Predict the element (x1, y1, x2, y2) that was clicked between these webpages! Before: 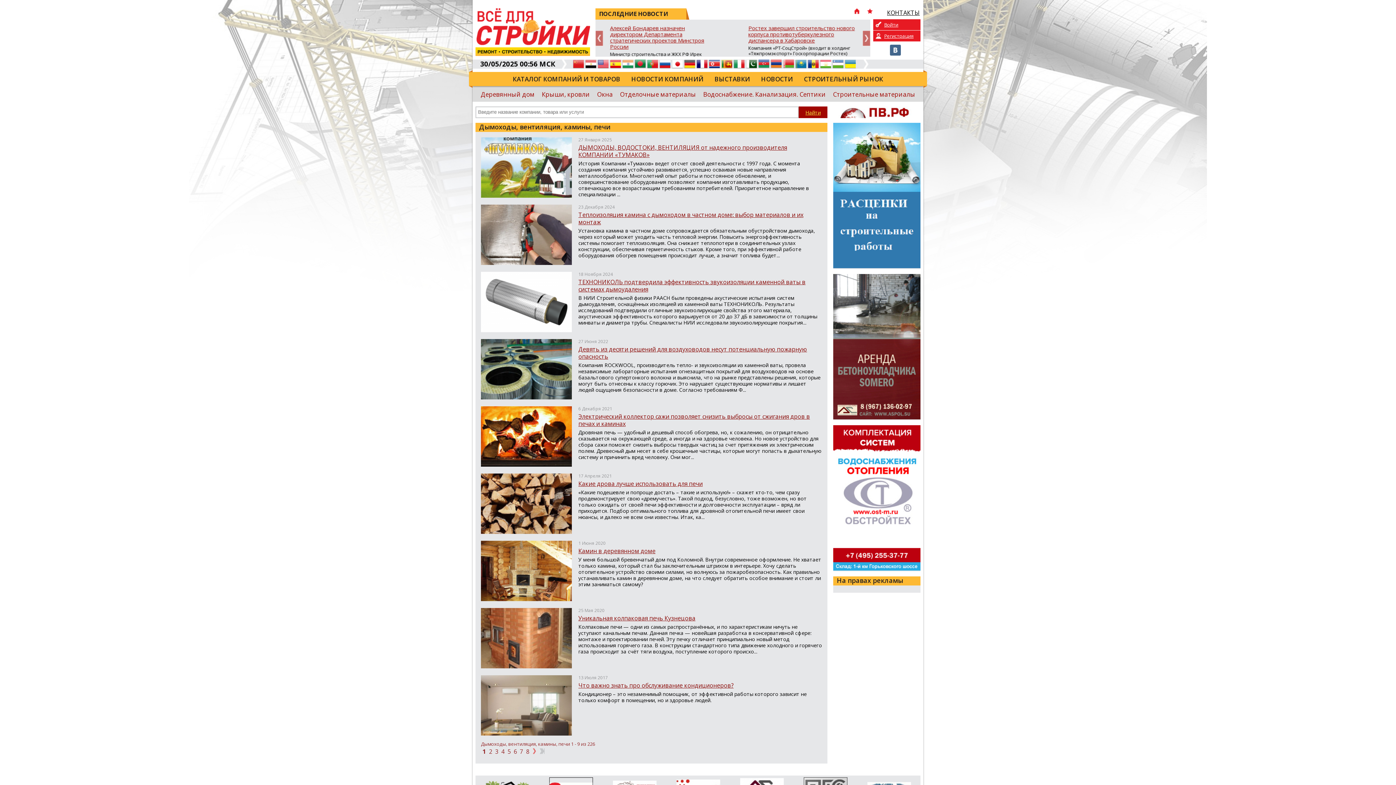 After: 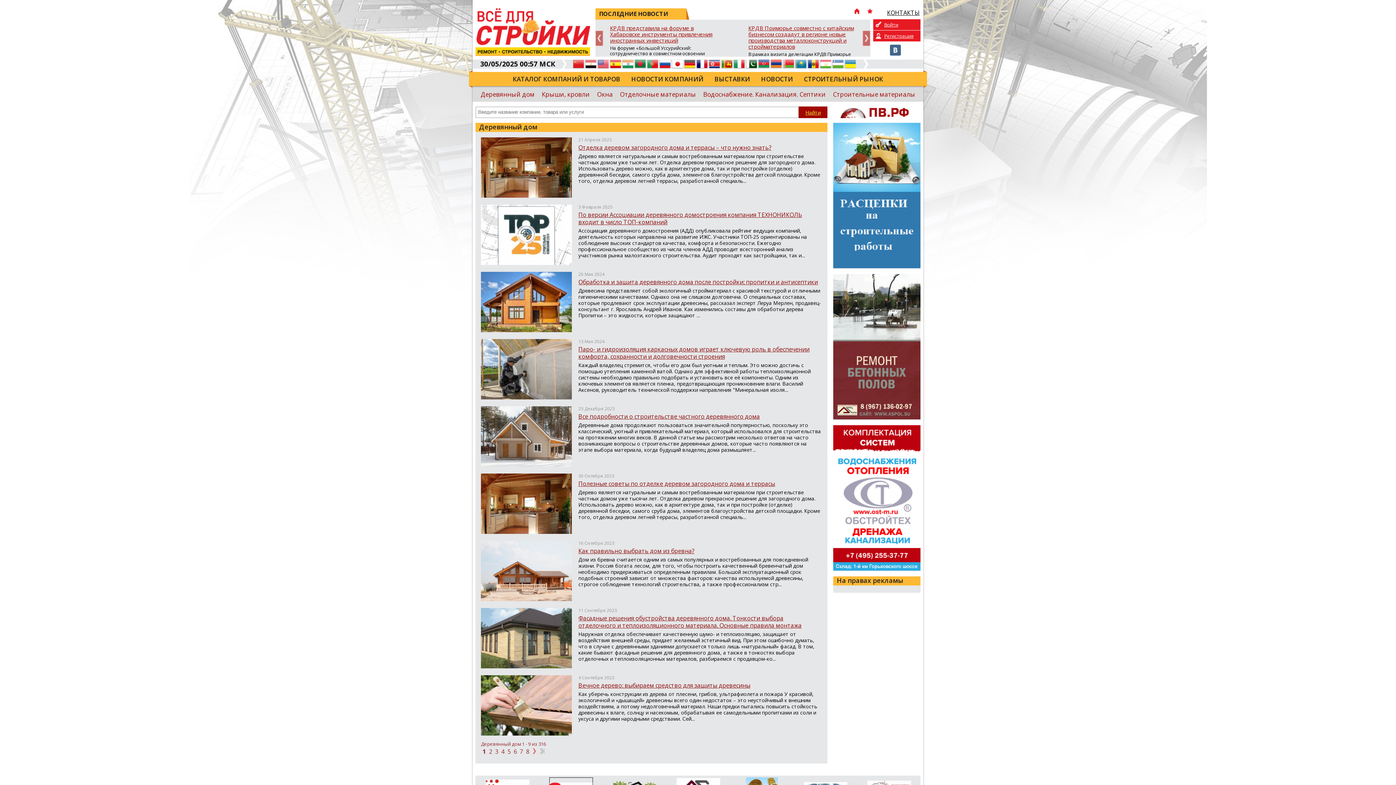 Action: label: Деревянный дом bbox: (480, 90, 534, 98)